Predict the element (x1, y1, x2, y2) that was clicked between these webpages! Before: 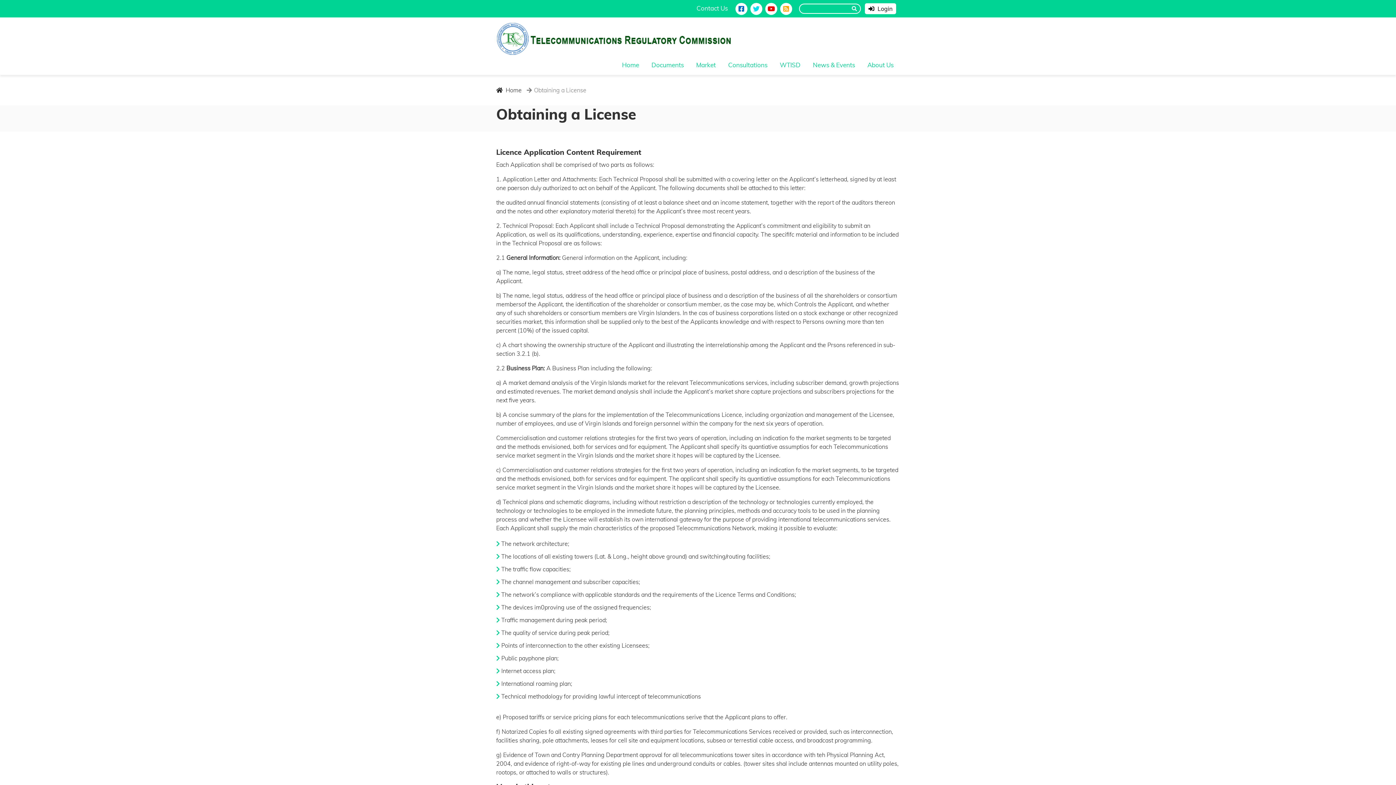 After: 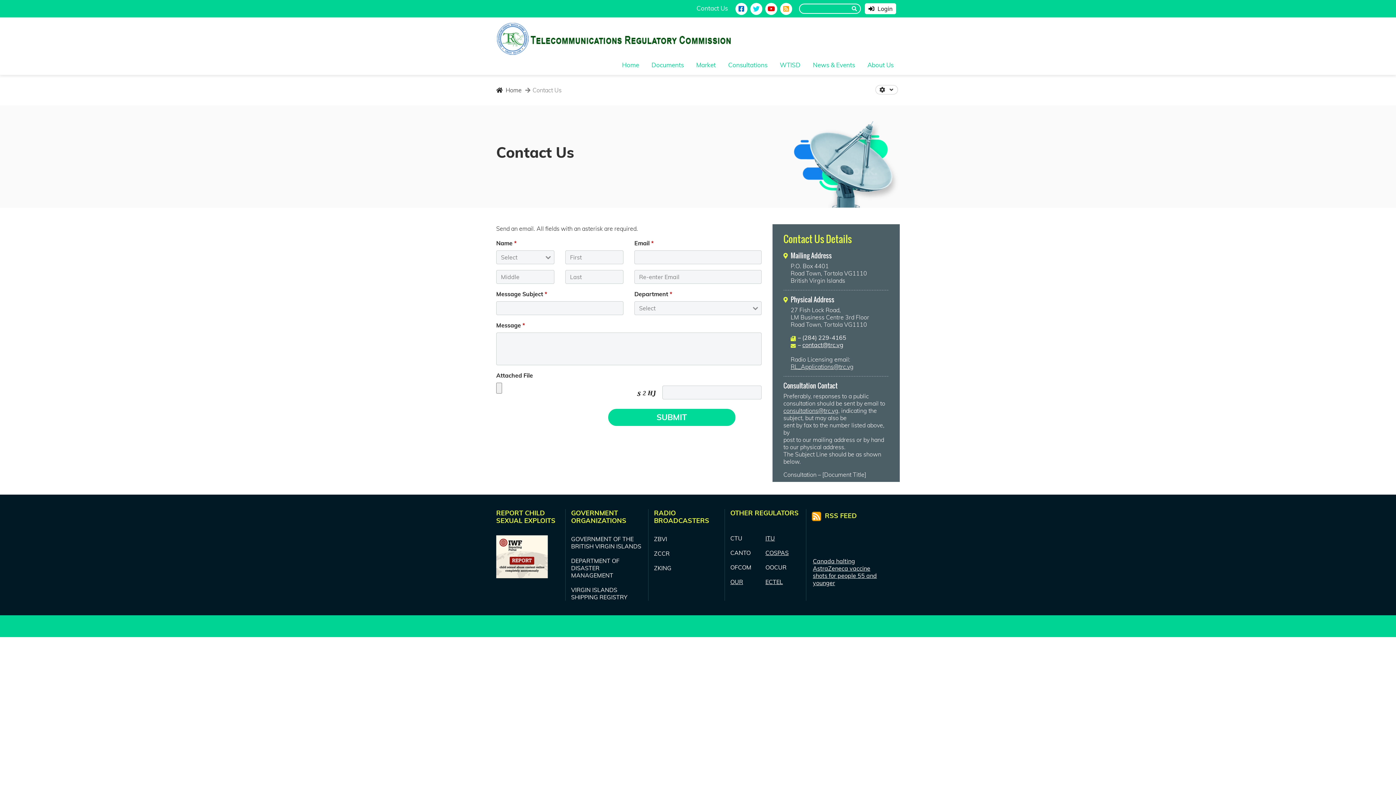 Action: bbox: (694, 0, 729, 16) label: Contact Us